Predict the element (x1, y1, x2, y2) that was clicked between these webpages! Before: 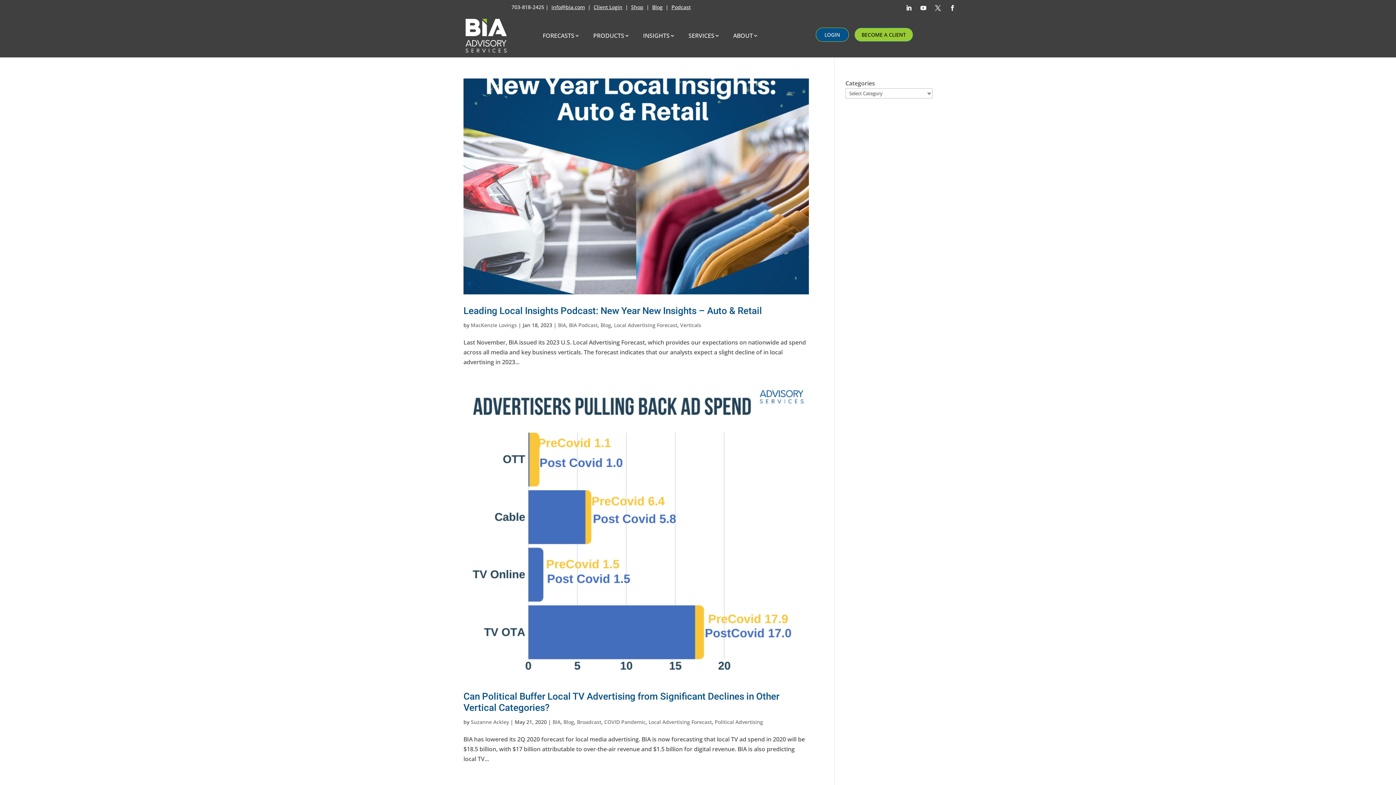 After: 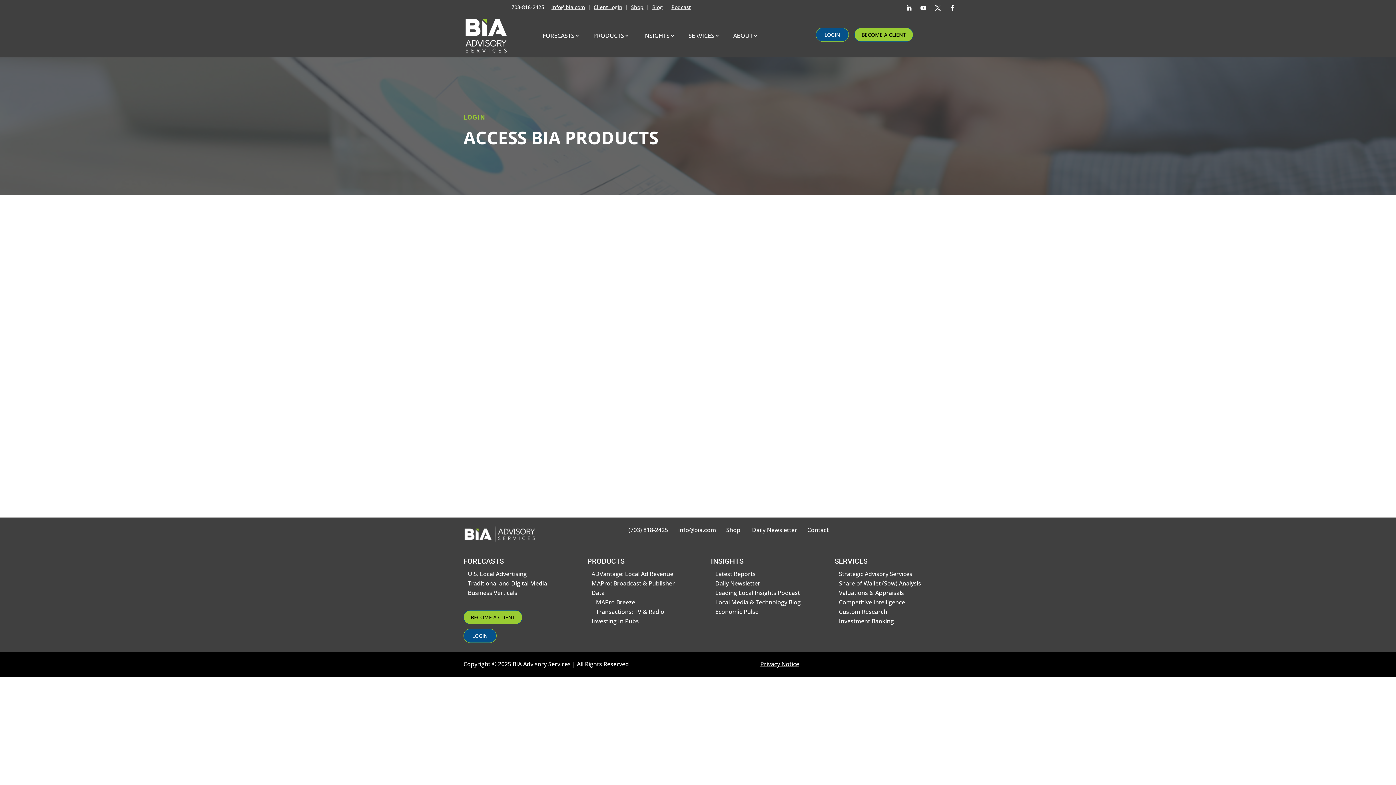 Action: label: Client Login bbox: (593, 3, 622, 10)